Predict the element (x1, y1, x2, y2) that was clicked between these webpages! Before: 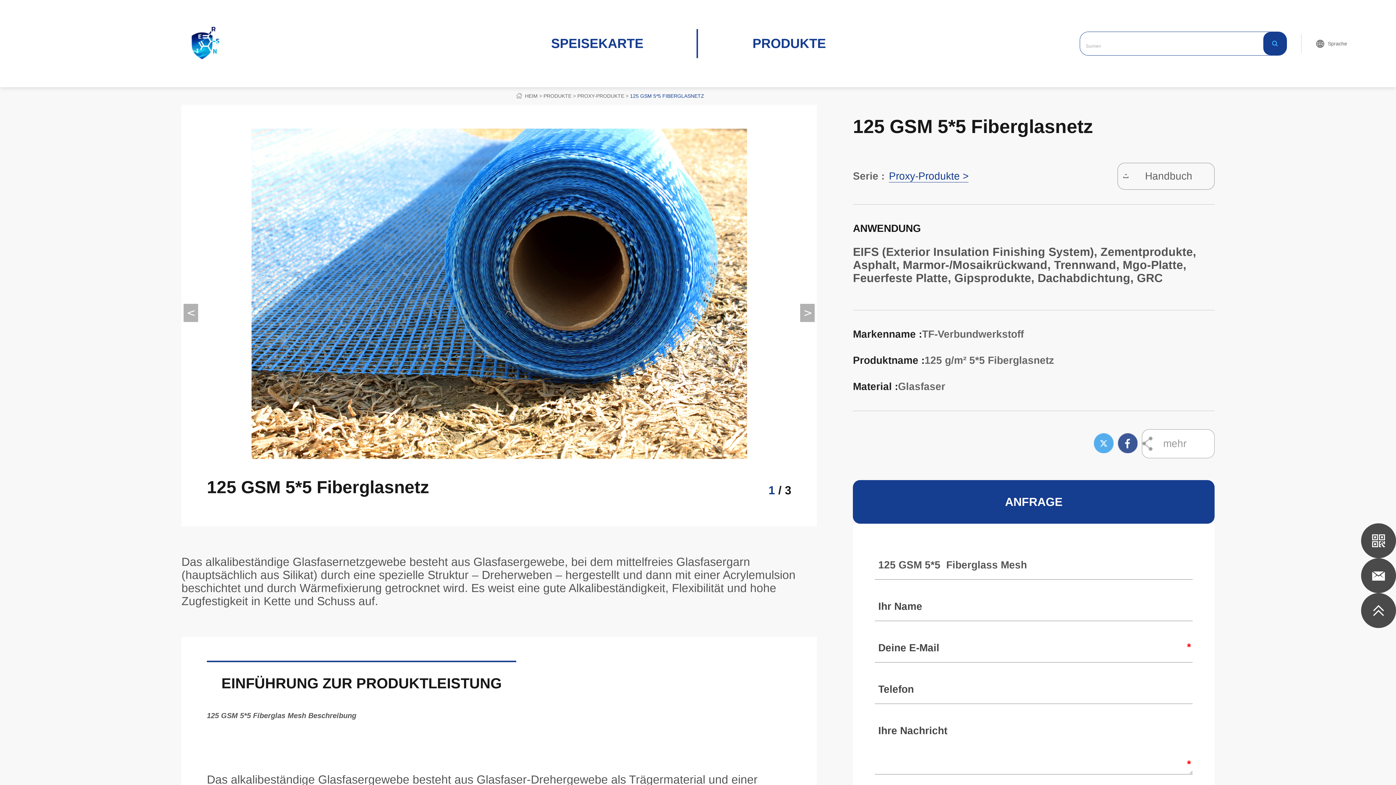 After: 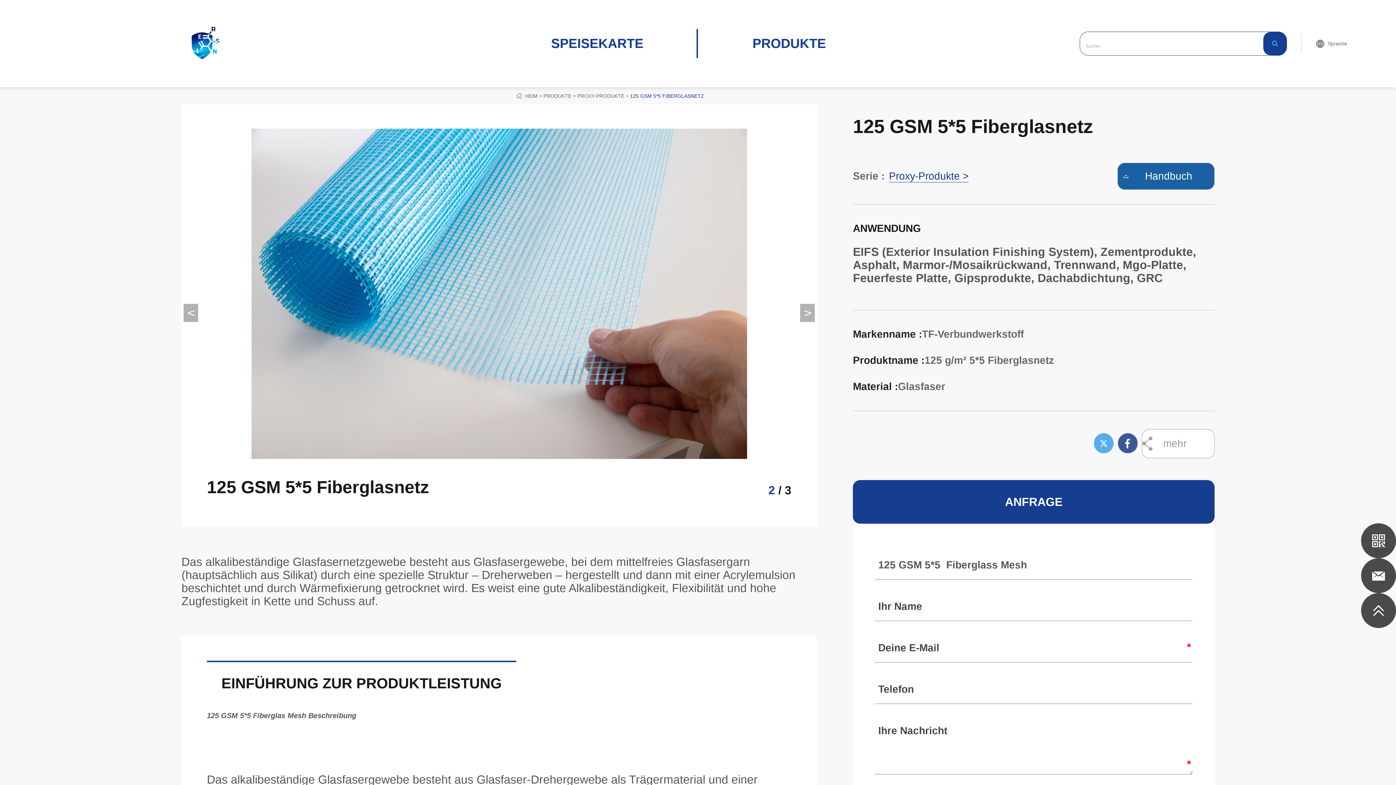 Action: bbox: (1117, 175, 1214, 180) label: Handbuch